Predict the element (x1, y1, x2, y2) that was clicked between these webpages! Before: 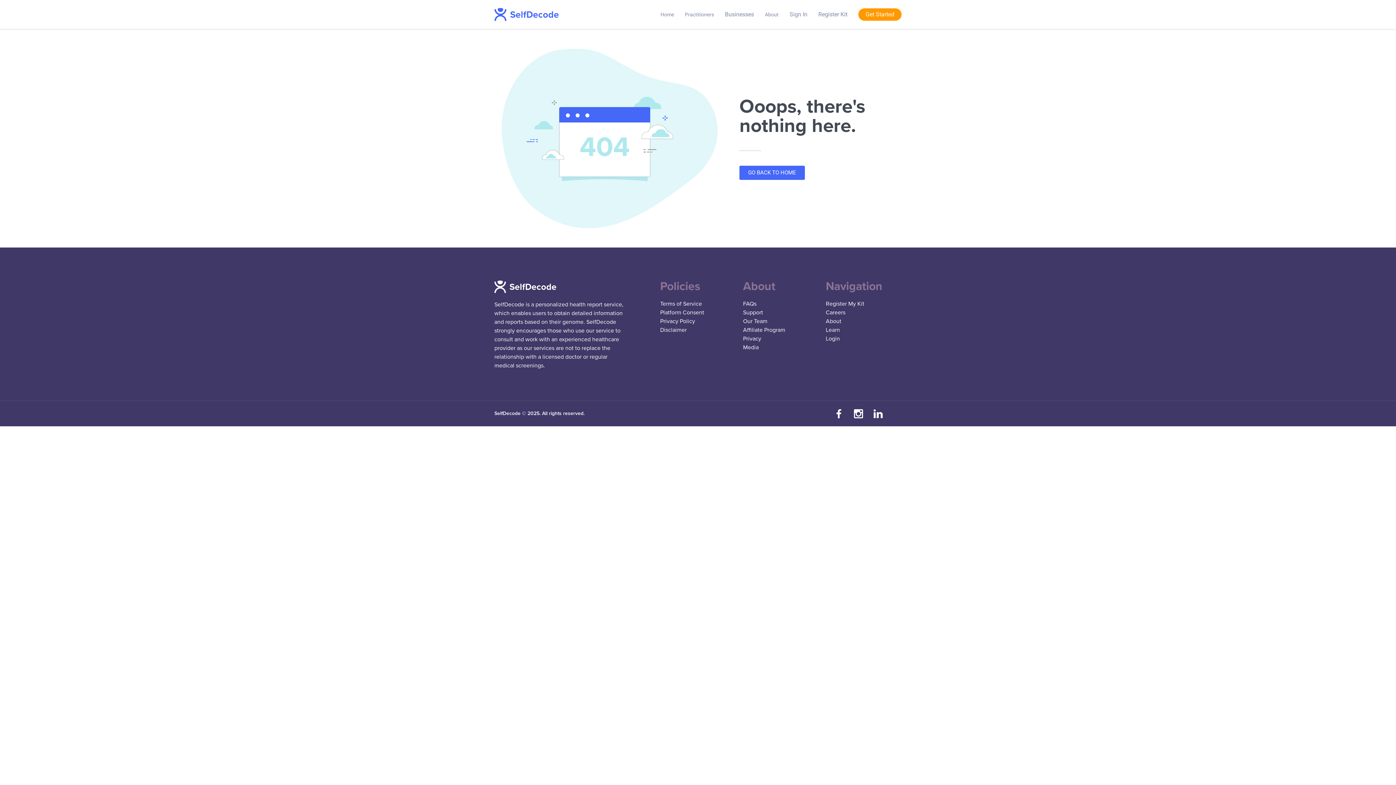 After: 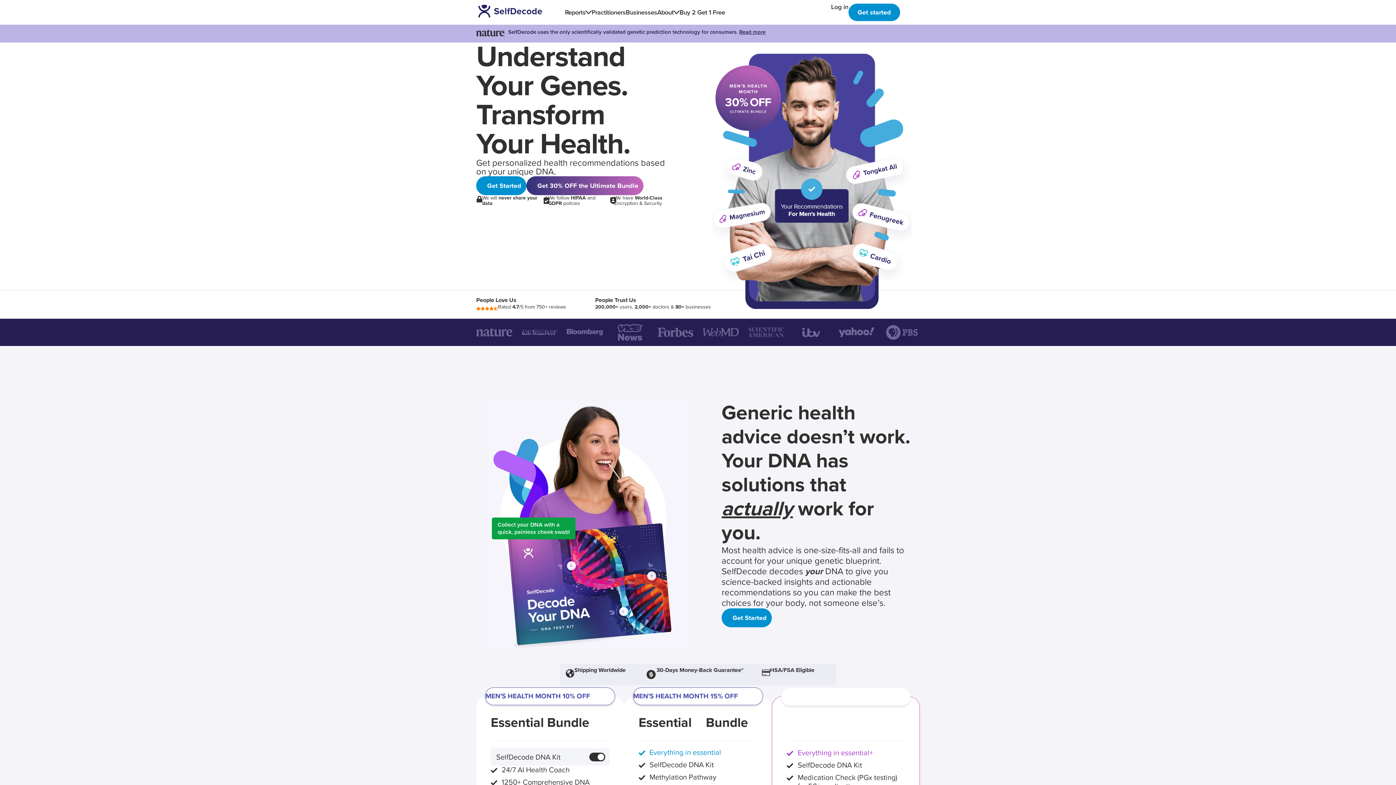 Action: label: GO BACK TO HOME bbox: (739, 165, 805, 180)